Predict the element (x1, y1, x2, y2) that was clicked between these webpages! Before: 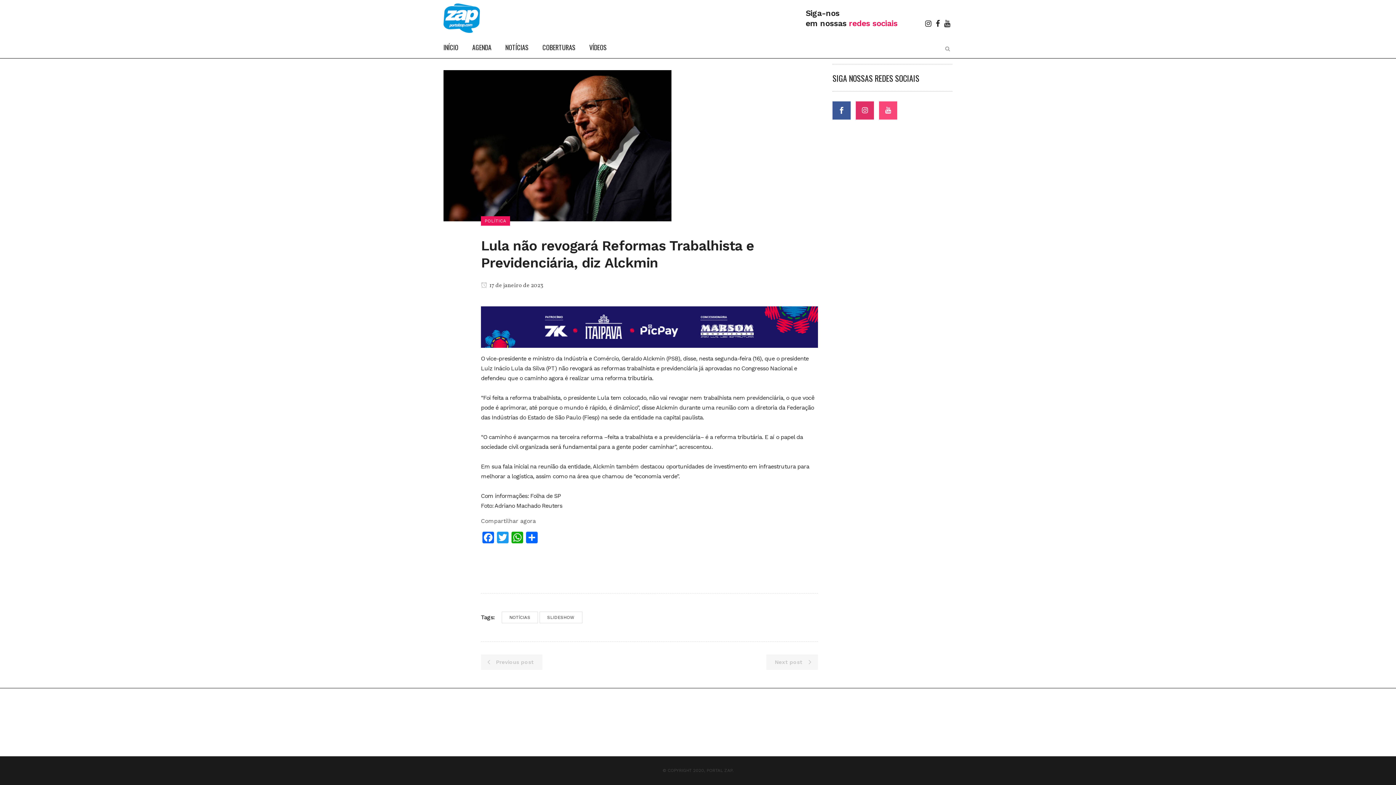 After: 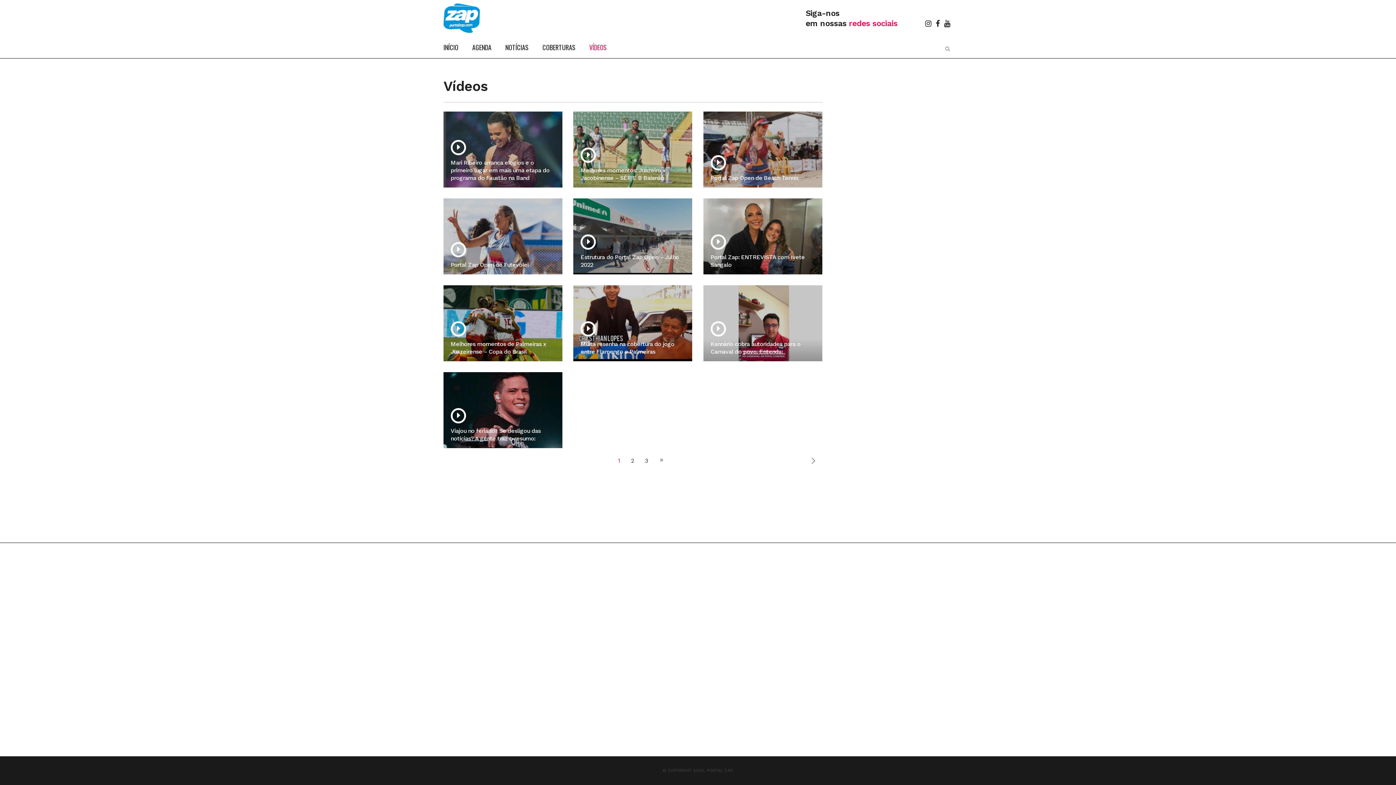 Action: bbox: (582, 36, 613, 58) label: VÍDEOS